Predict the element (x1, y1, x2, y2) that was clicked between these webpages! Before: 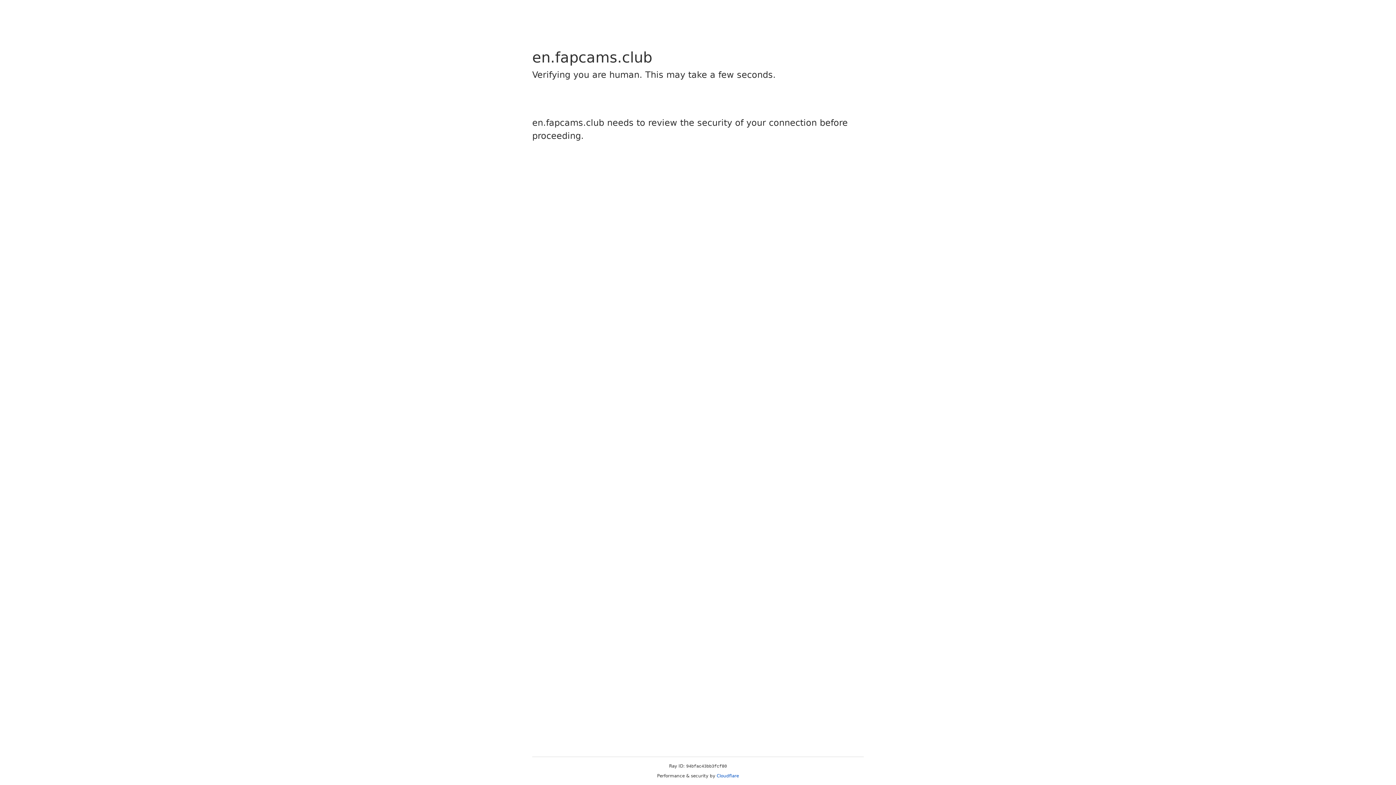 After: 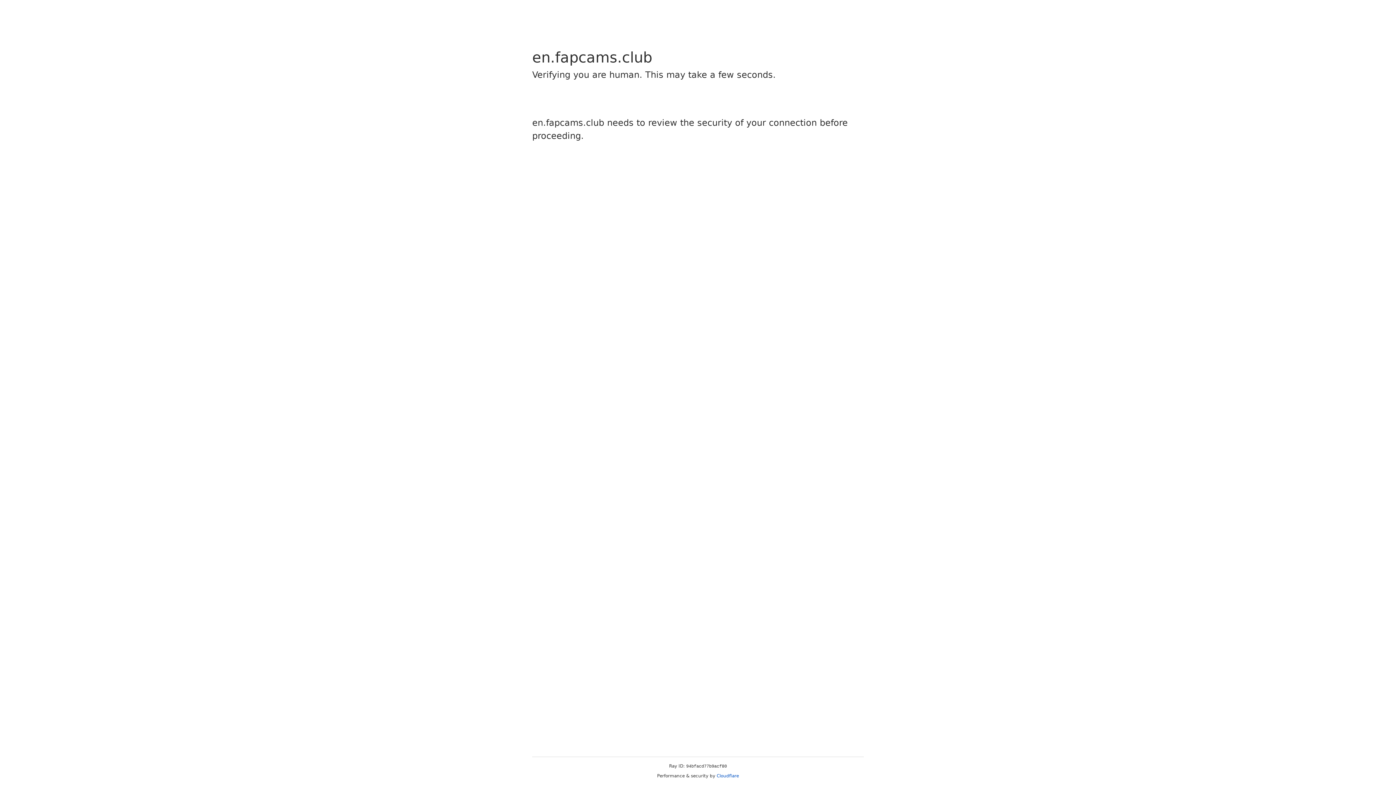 Action: label: Cloudflare bbox: (716, 773, 739, 778)